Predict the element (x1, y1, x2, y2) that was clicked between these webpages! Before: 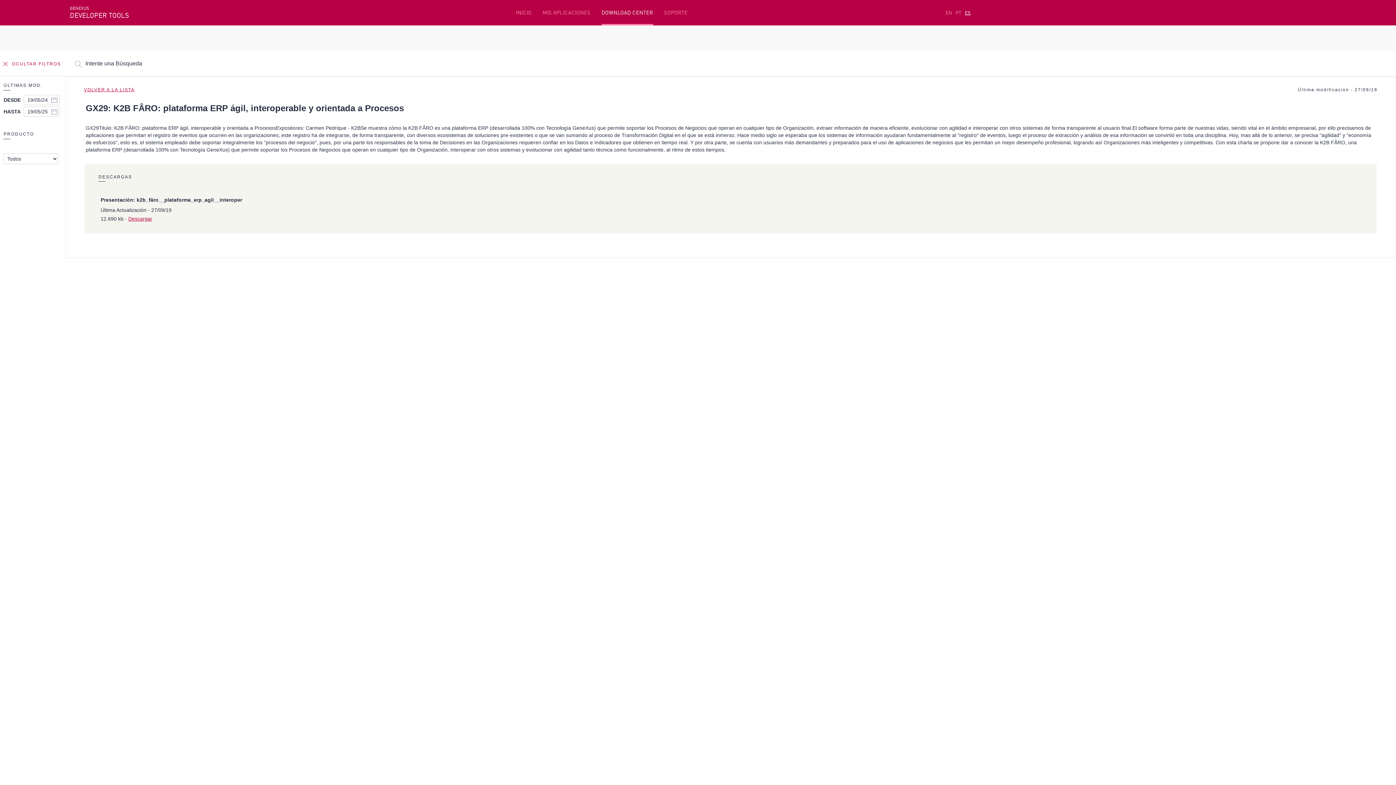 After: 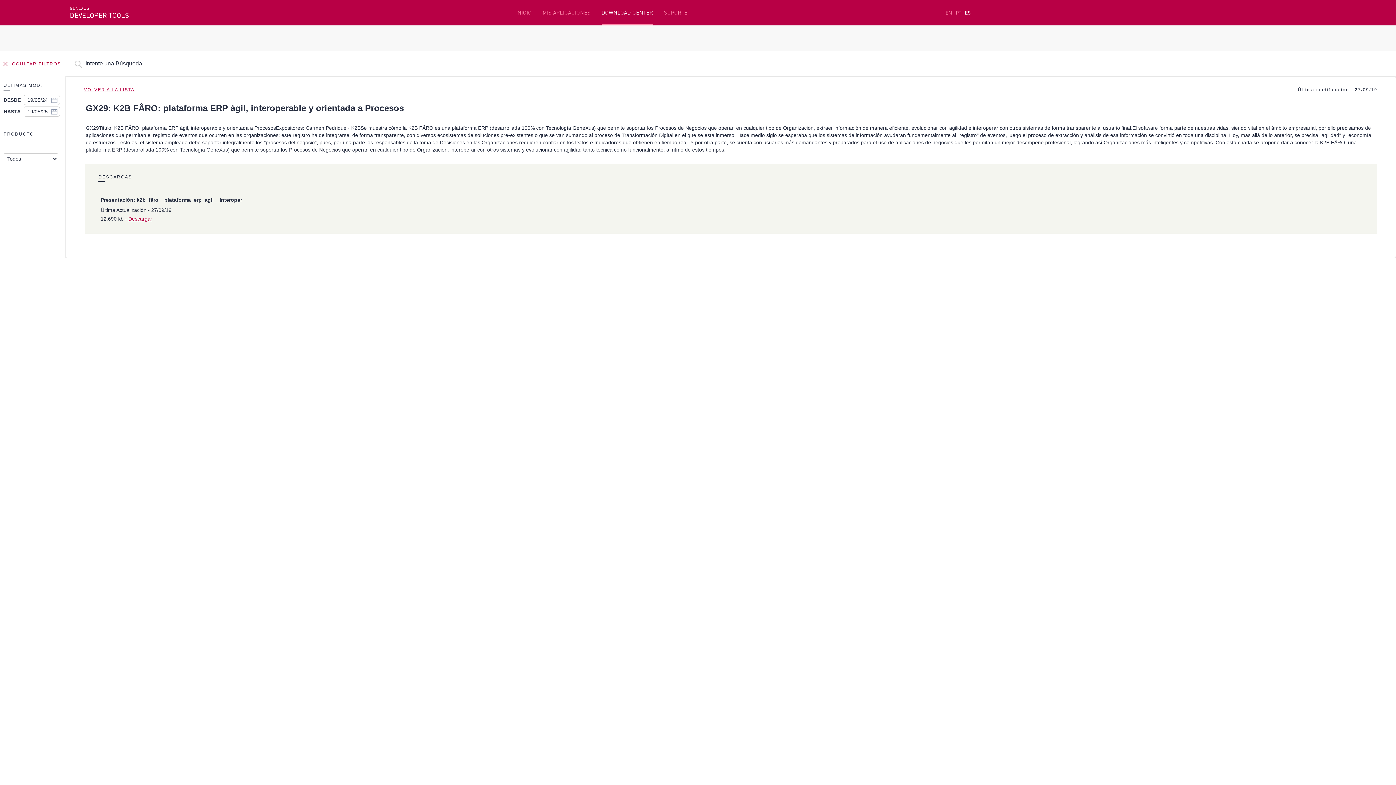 Action: label: ES bbox: (965, 9, 970, 15)